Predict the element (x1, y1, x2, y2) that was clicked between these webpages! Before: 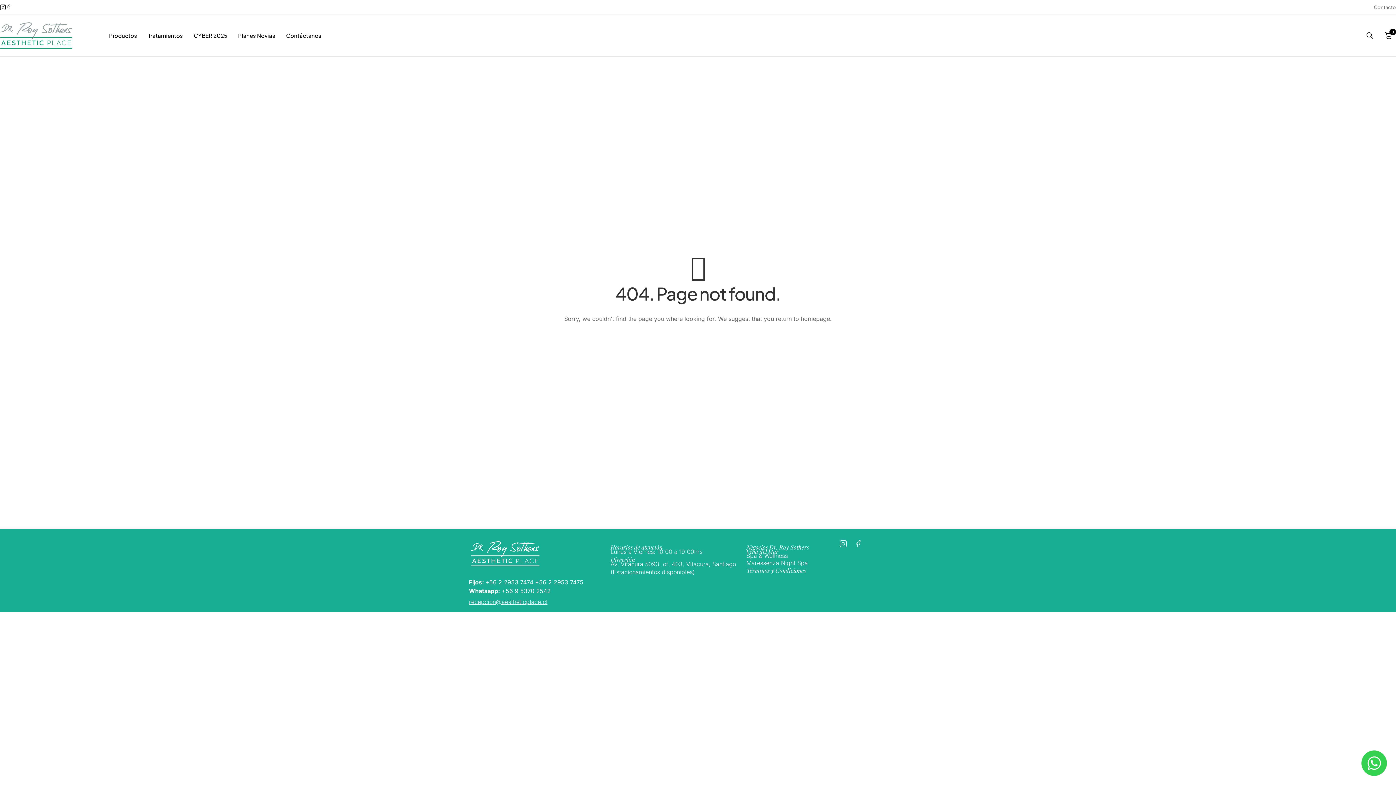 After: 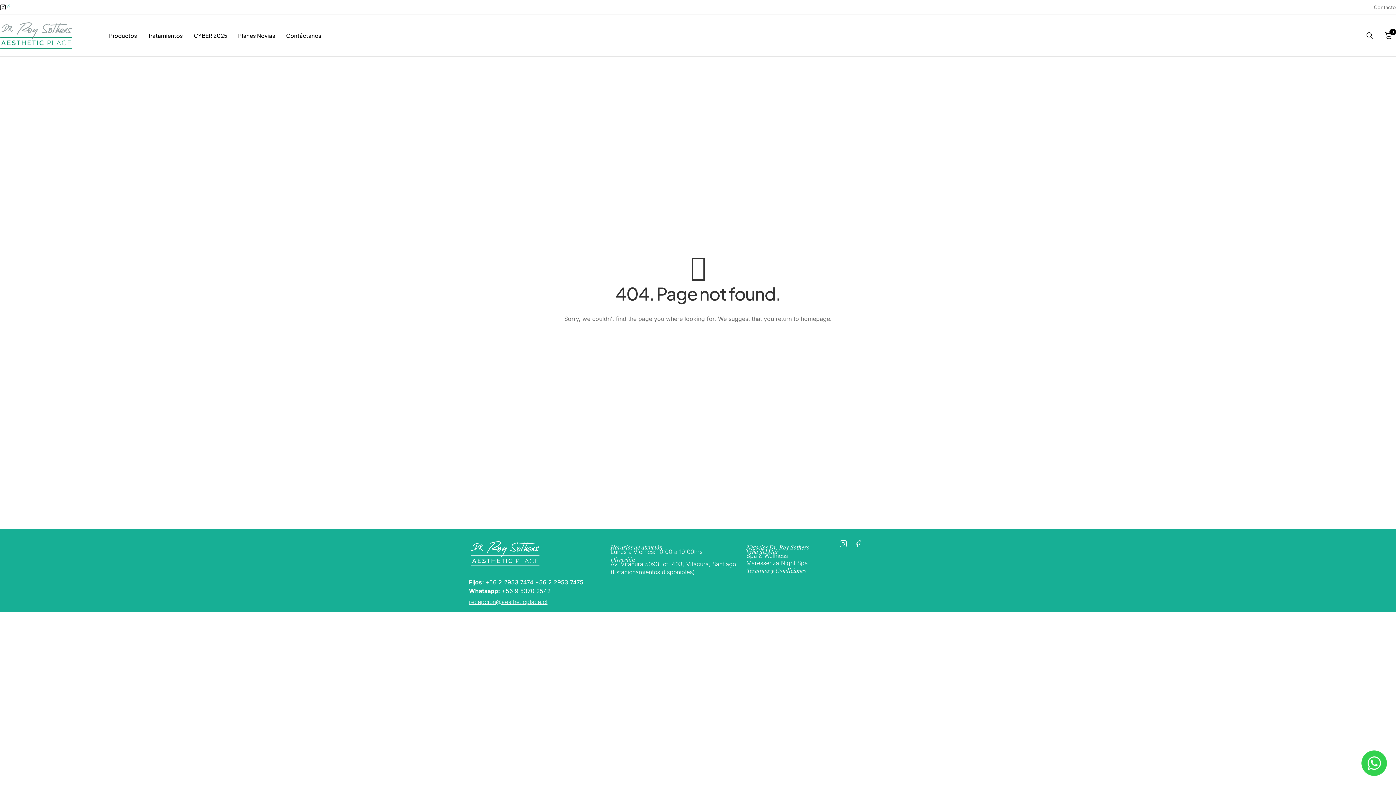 Action: bbox: (5, 2, 11, 11)